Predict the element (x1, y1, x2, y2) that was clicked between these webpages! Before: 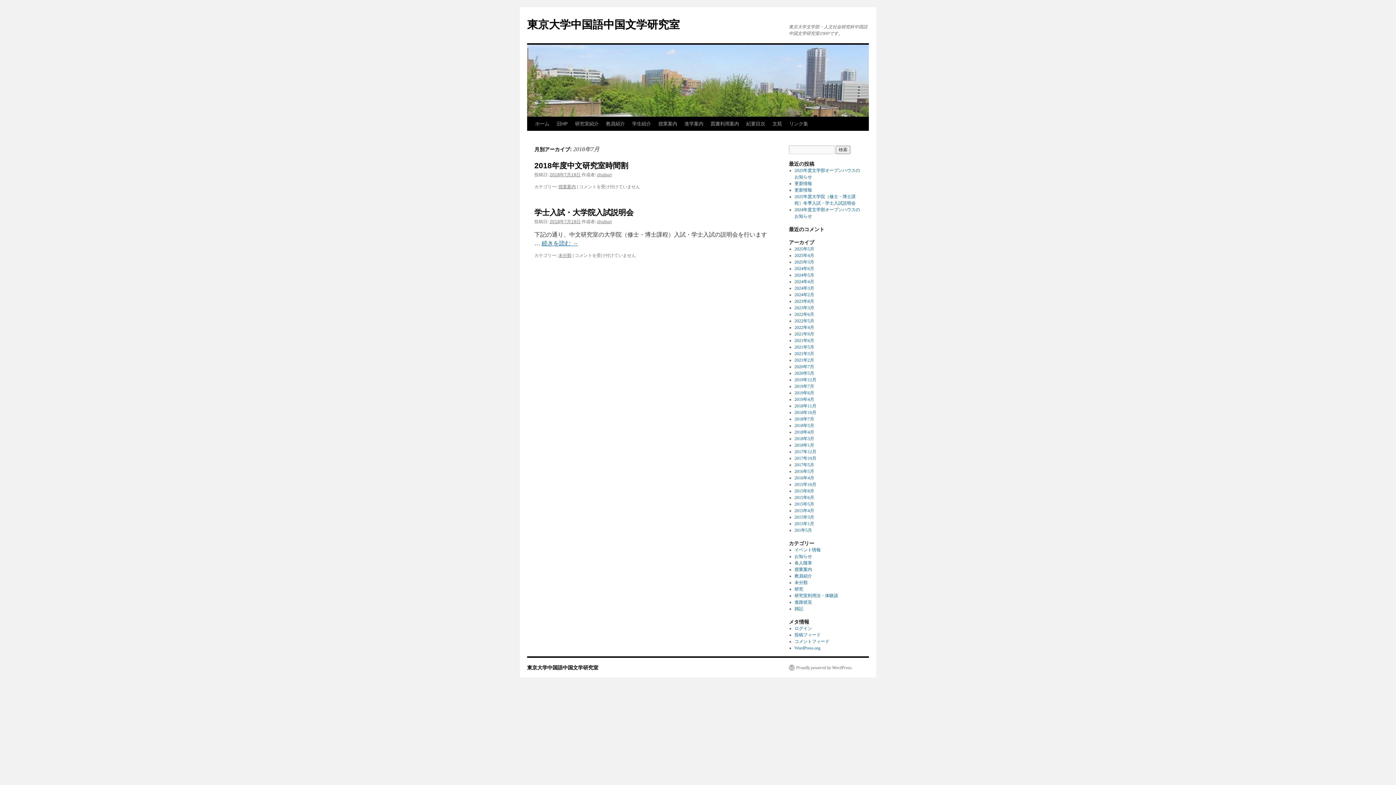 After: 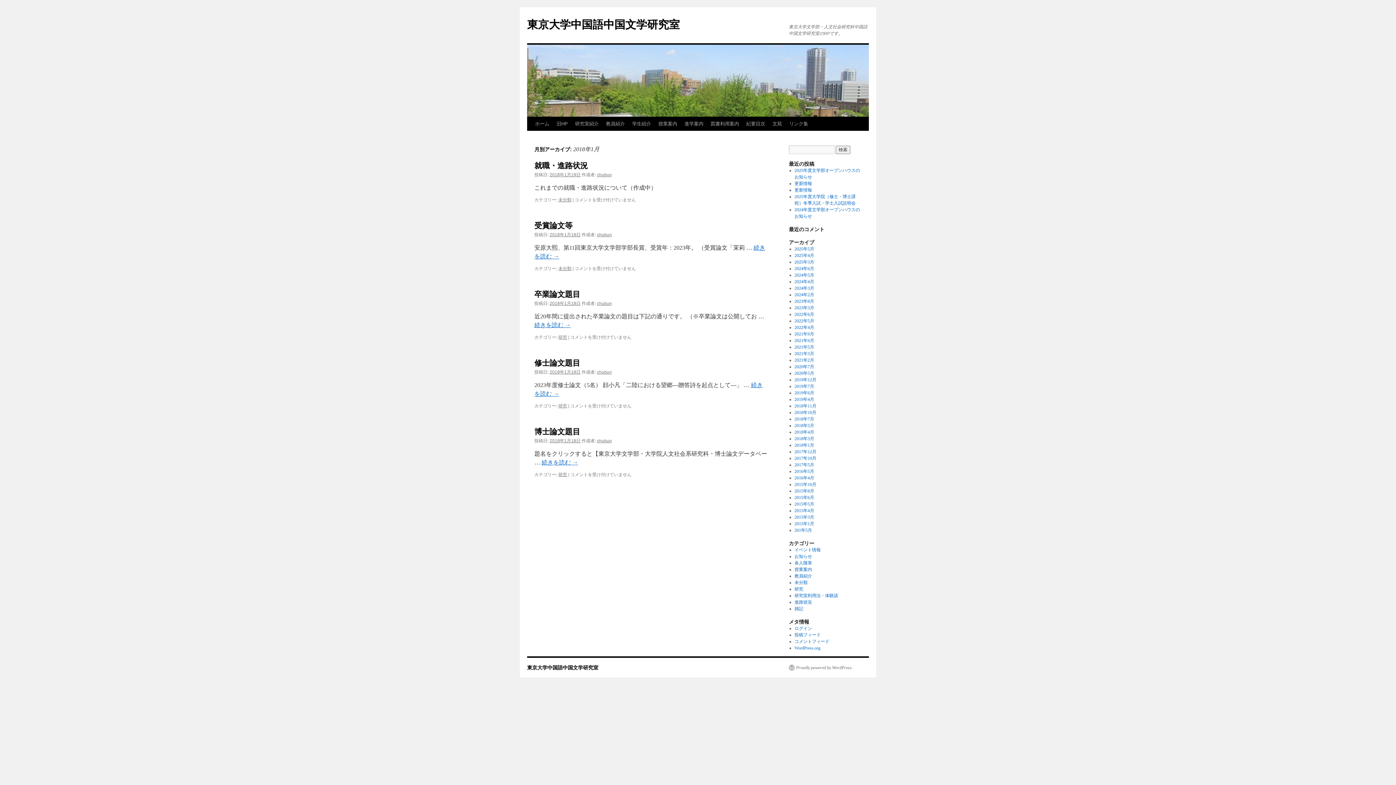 Action: label: 2018年1月 bbox: (794, 442, 814, 448)